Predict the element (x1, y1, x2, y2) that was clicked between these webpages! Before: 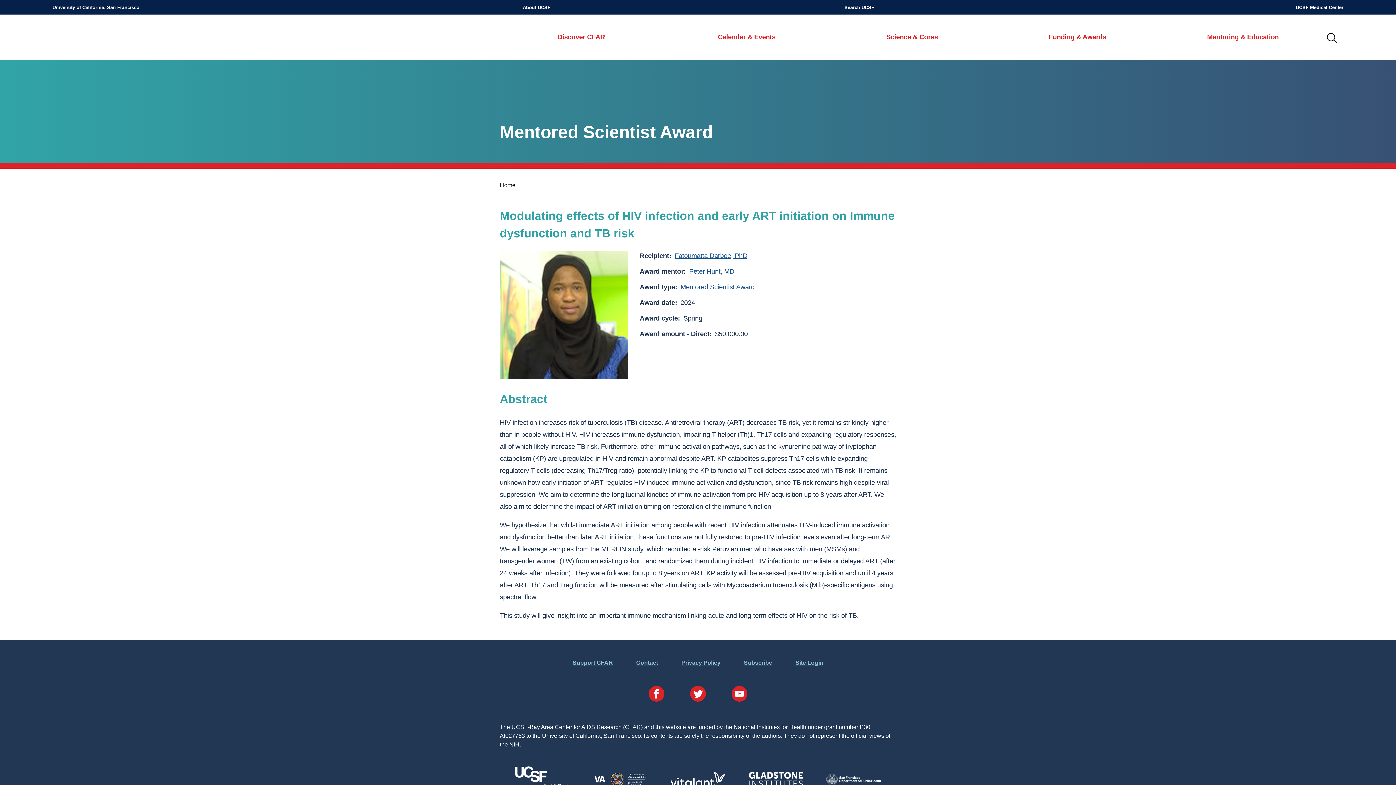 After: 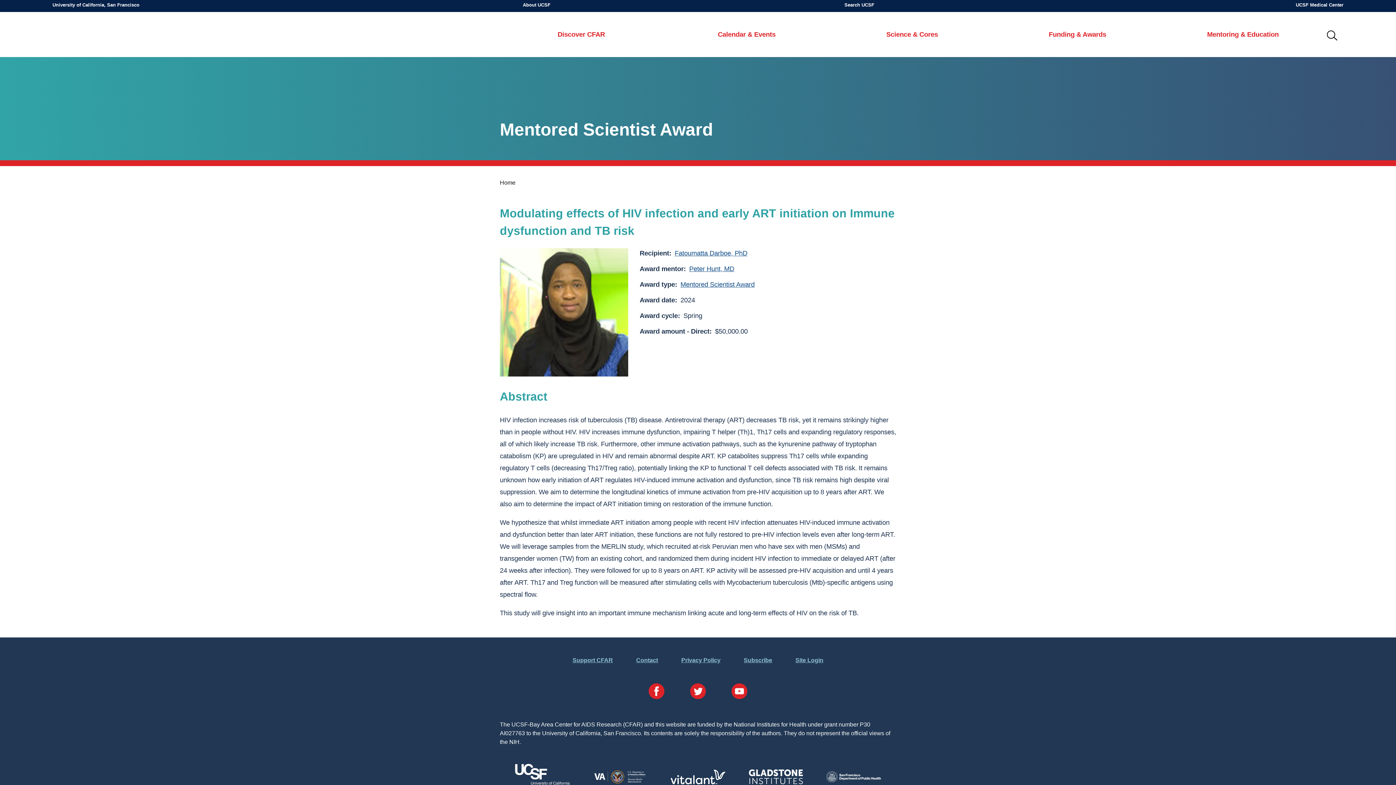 Action: label: Visit Vitalant's Website bbox: (670, 782, 725, 788)